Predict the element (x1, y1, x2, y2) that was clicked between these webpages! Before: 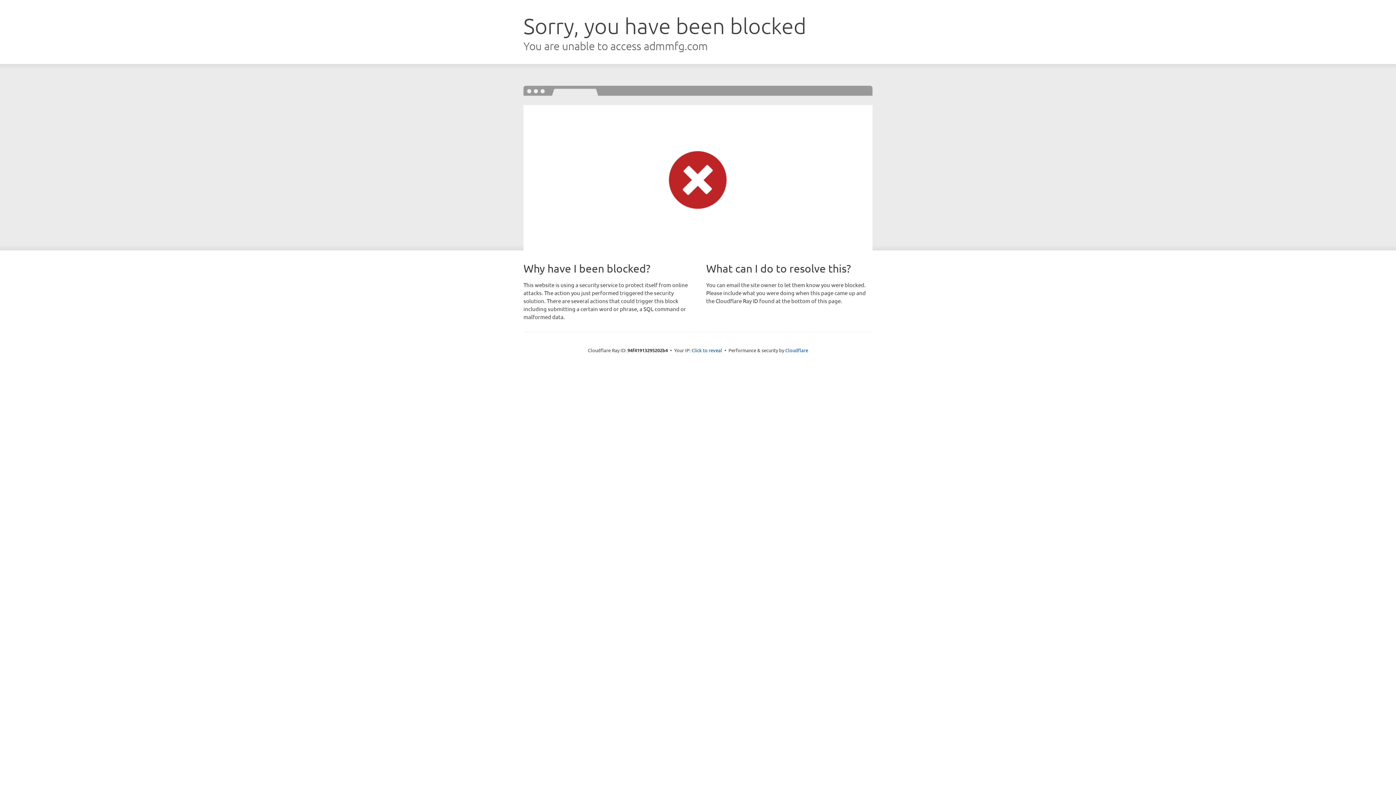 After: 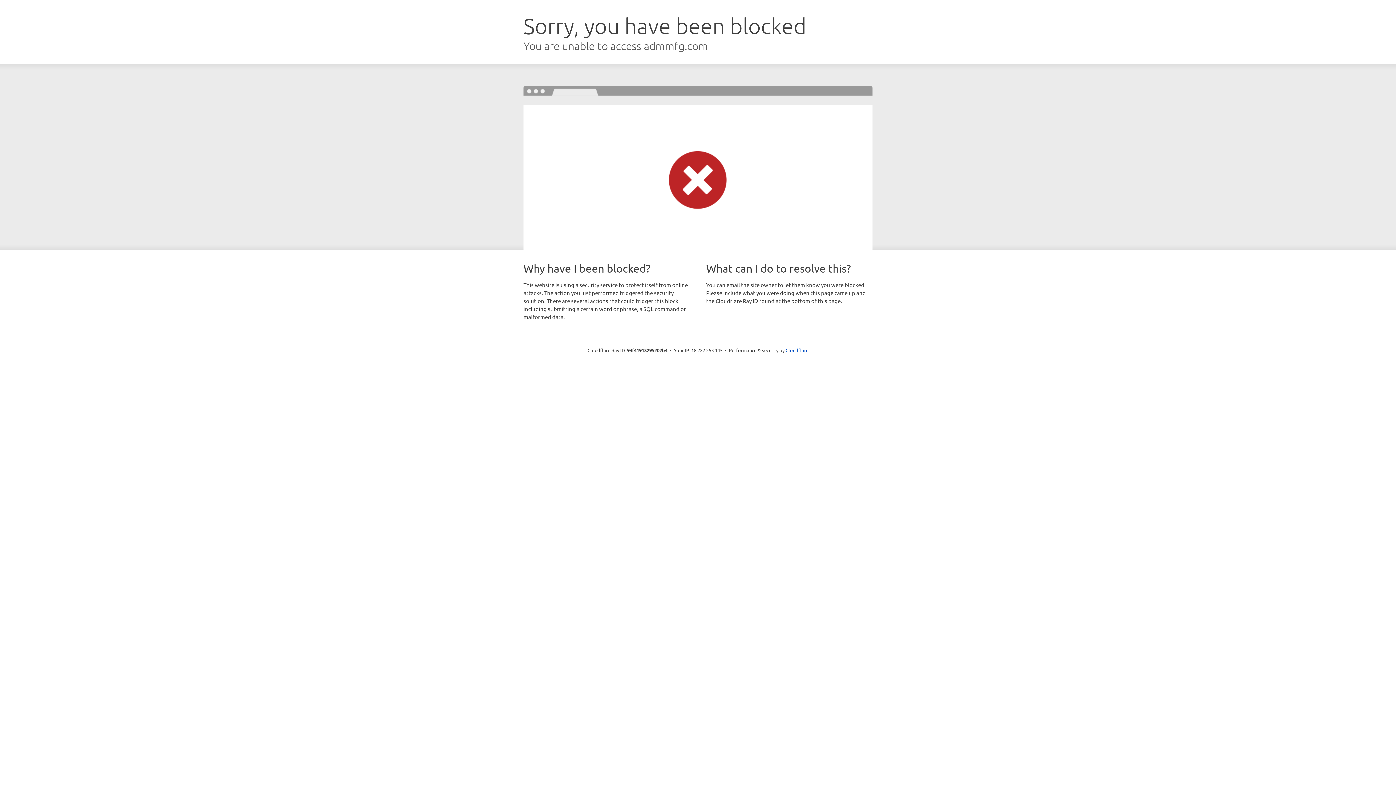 Action: bbox: (691, 346, 722, 353) label: Click to reveal